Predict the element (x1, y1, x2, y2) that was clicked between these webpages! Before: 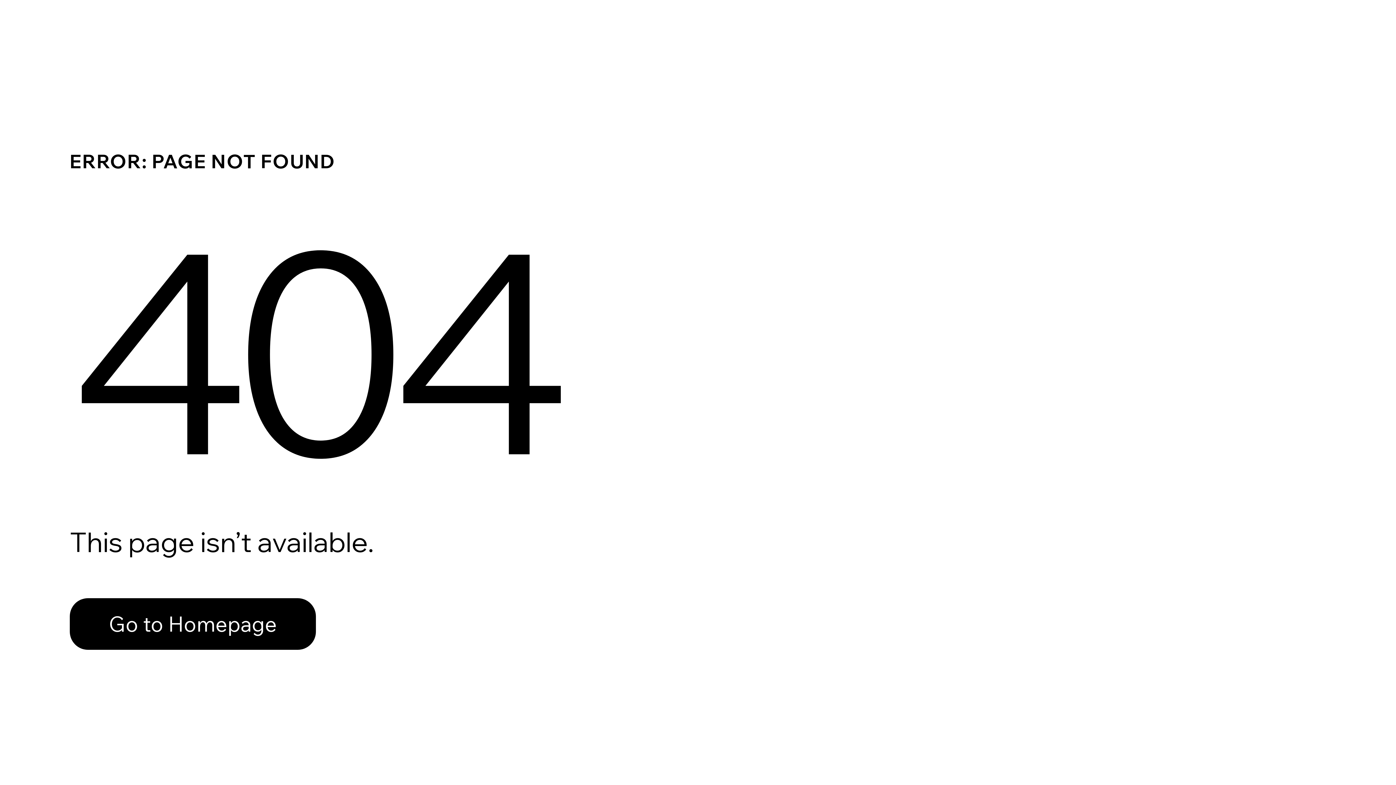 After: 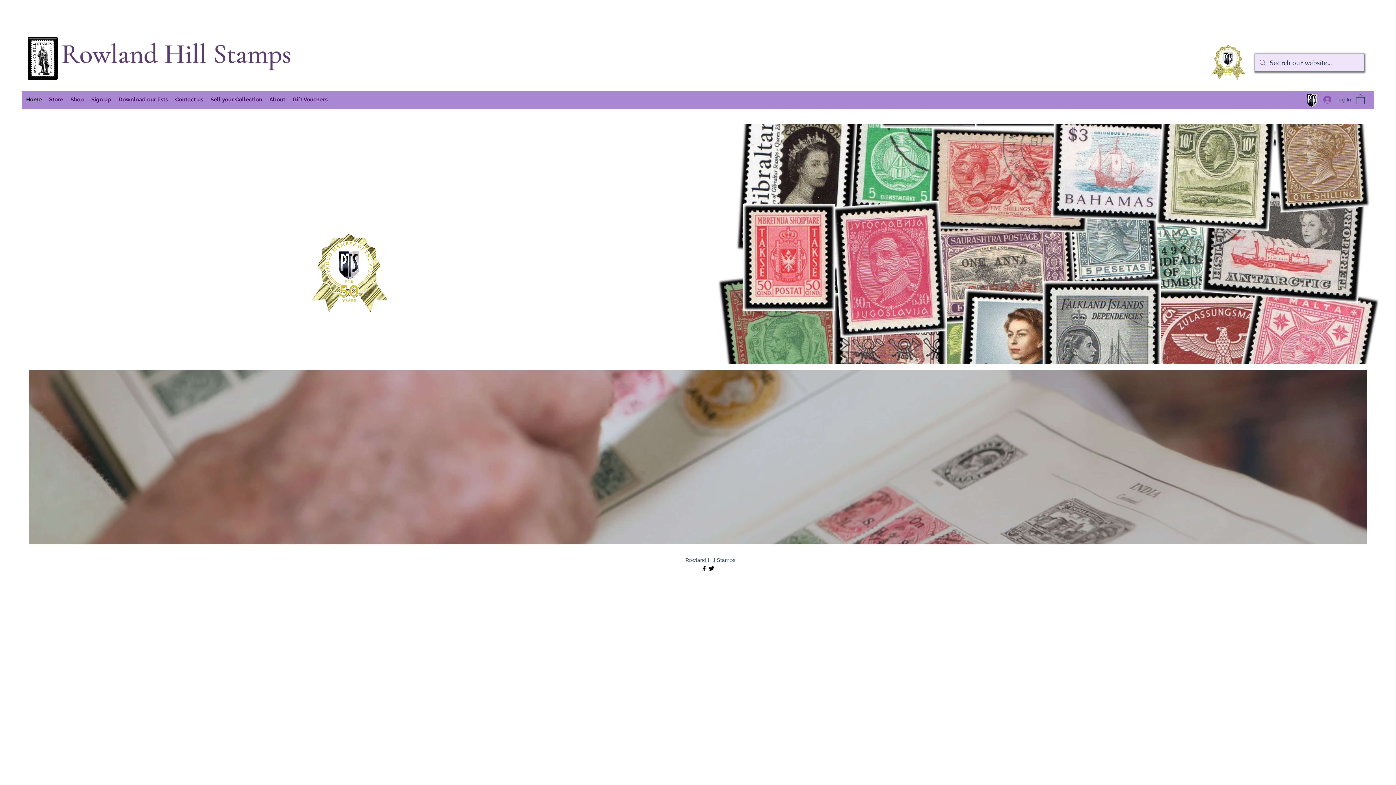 Action: bbox: (69, 582, 768, 659) label: Go to Homepage